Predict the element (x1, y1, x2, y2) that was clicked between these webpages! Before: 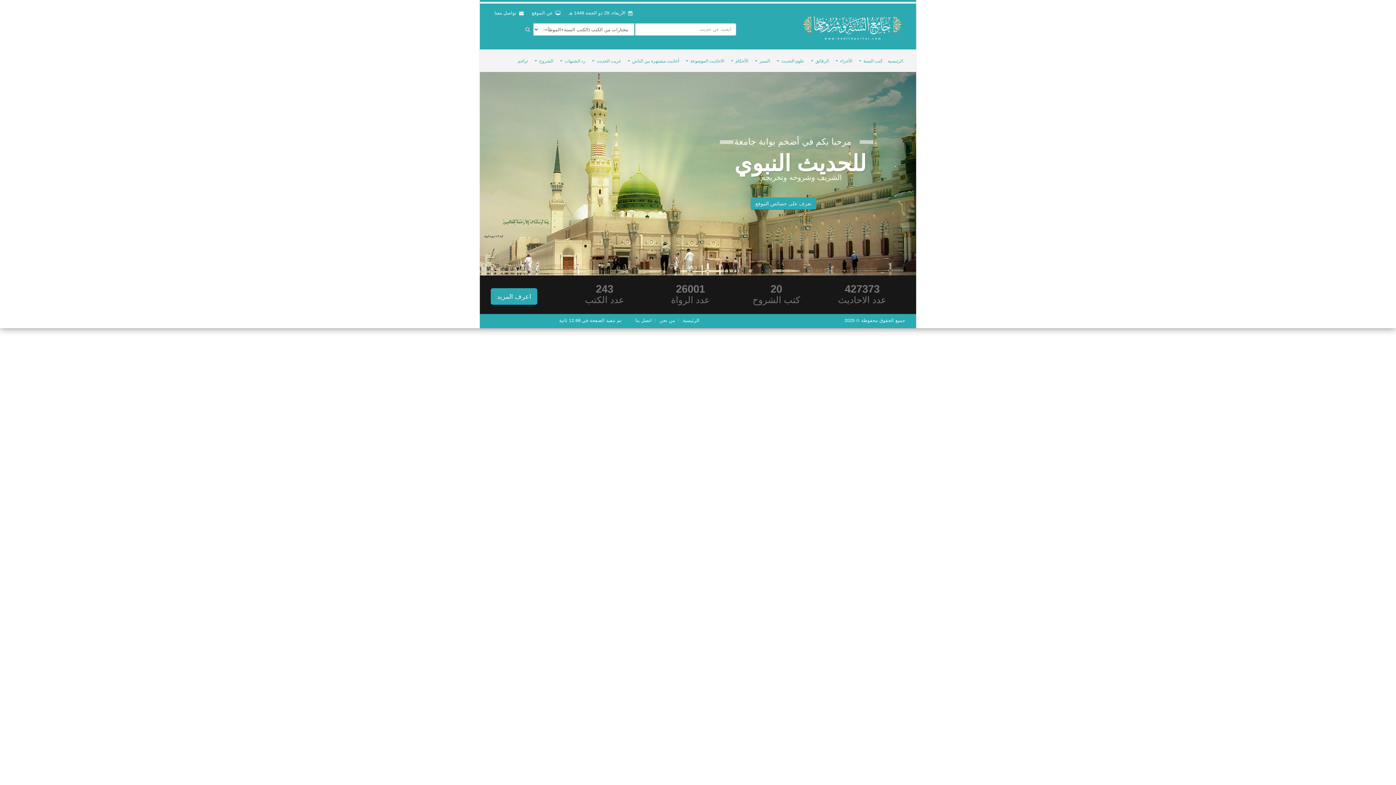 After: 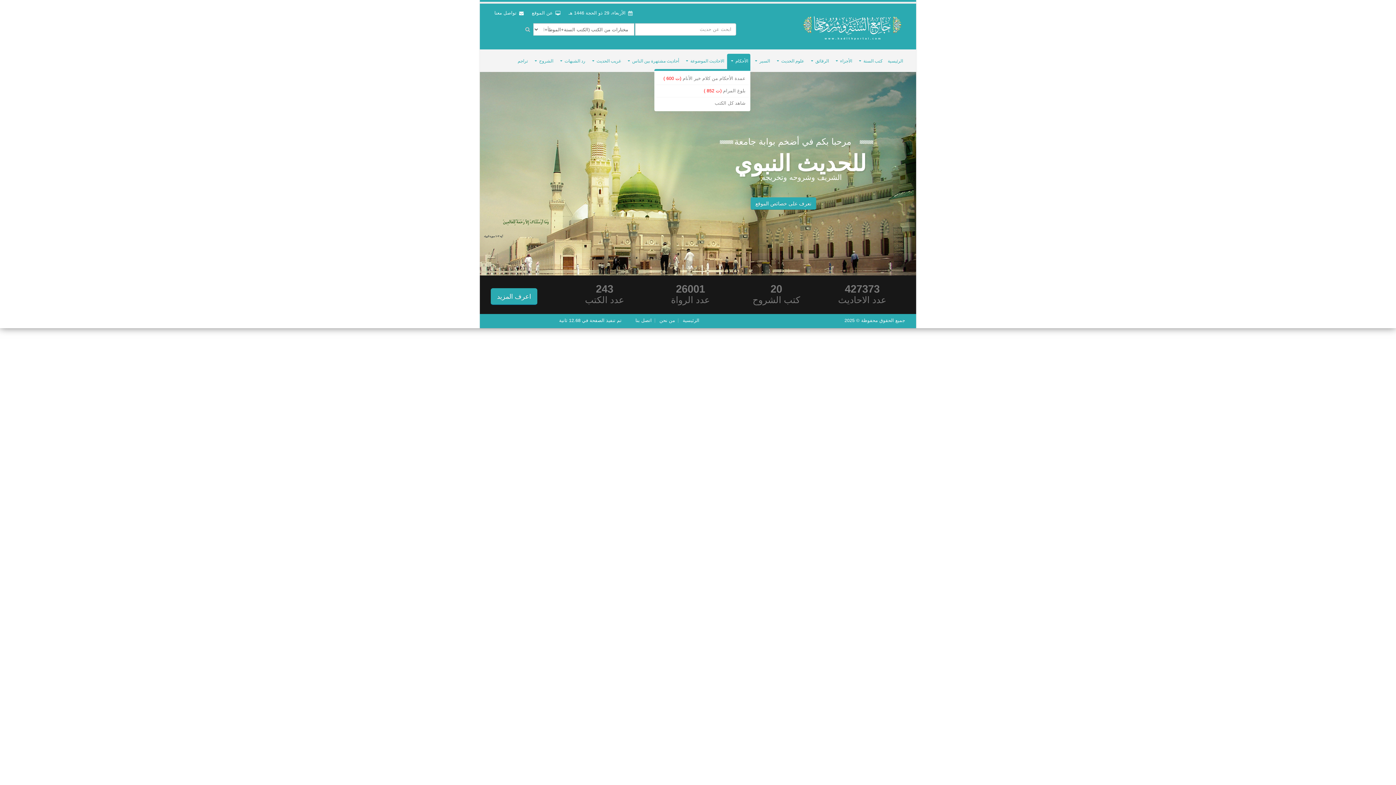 Action: bbox: (727, 53, 750, 68) label: الأحكام